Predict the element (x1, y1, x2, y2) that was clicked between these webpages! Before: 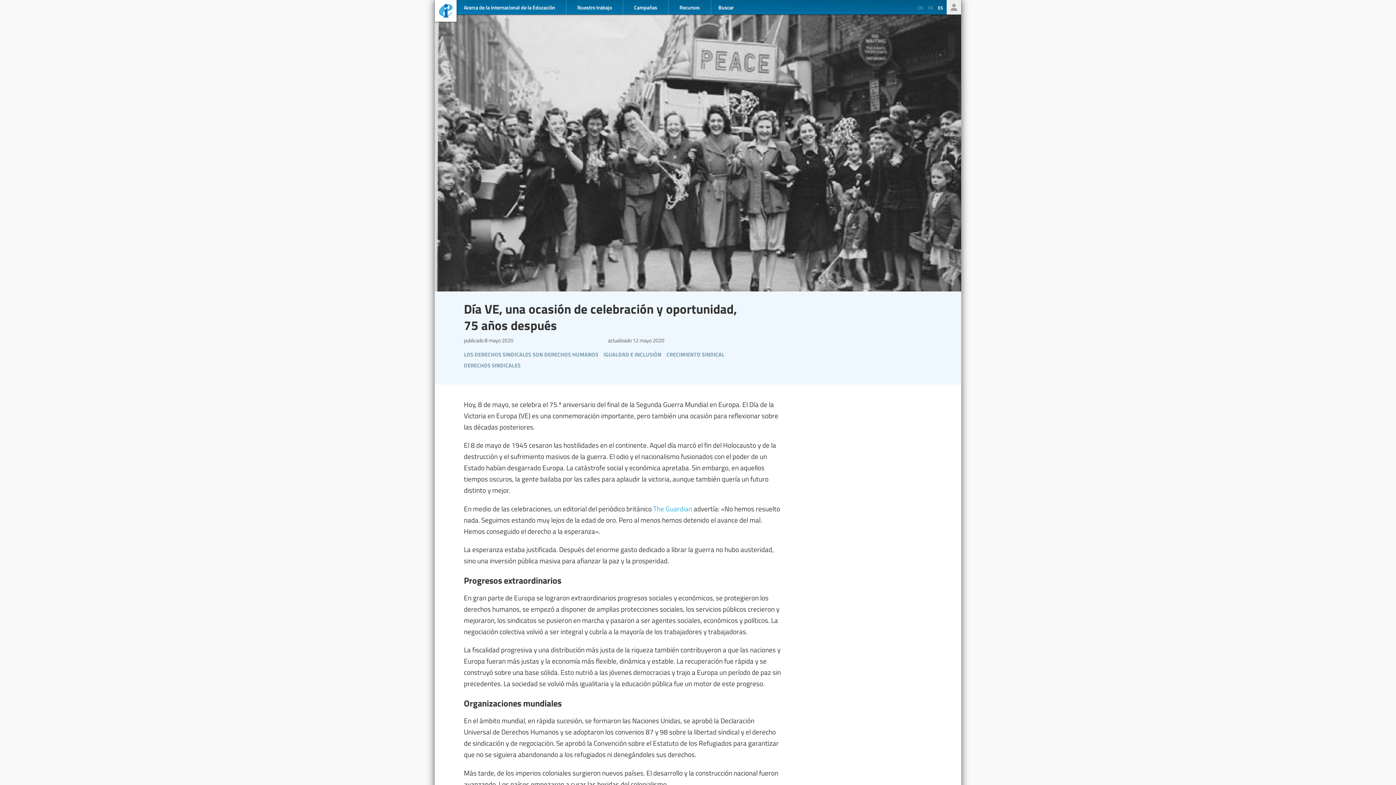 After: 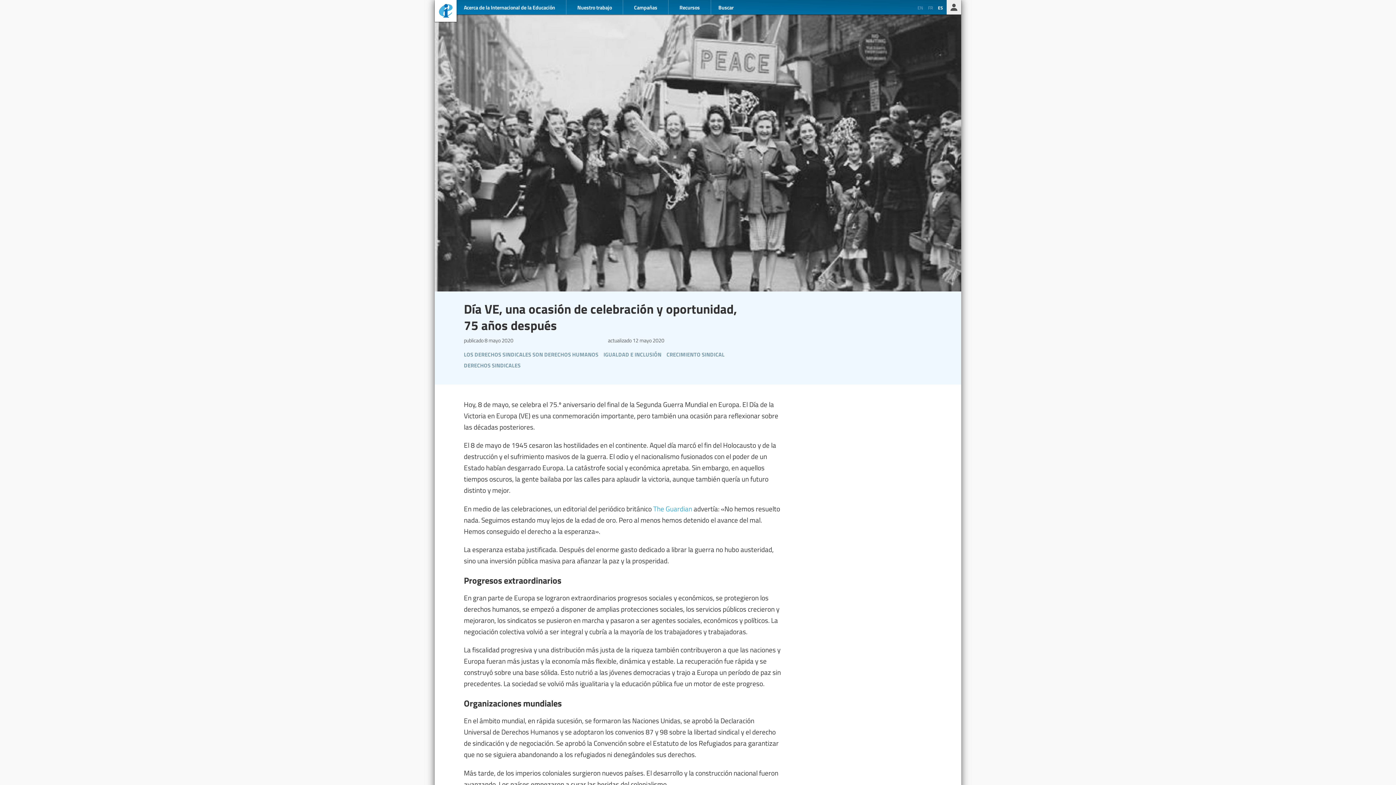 Action: bbox: (946, 0, 961, 14) label: Solo miembros